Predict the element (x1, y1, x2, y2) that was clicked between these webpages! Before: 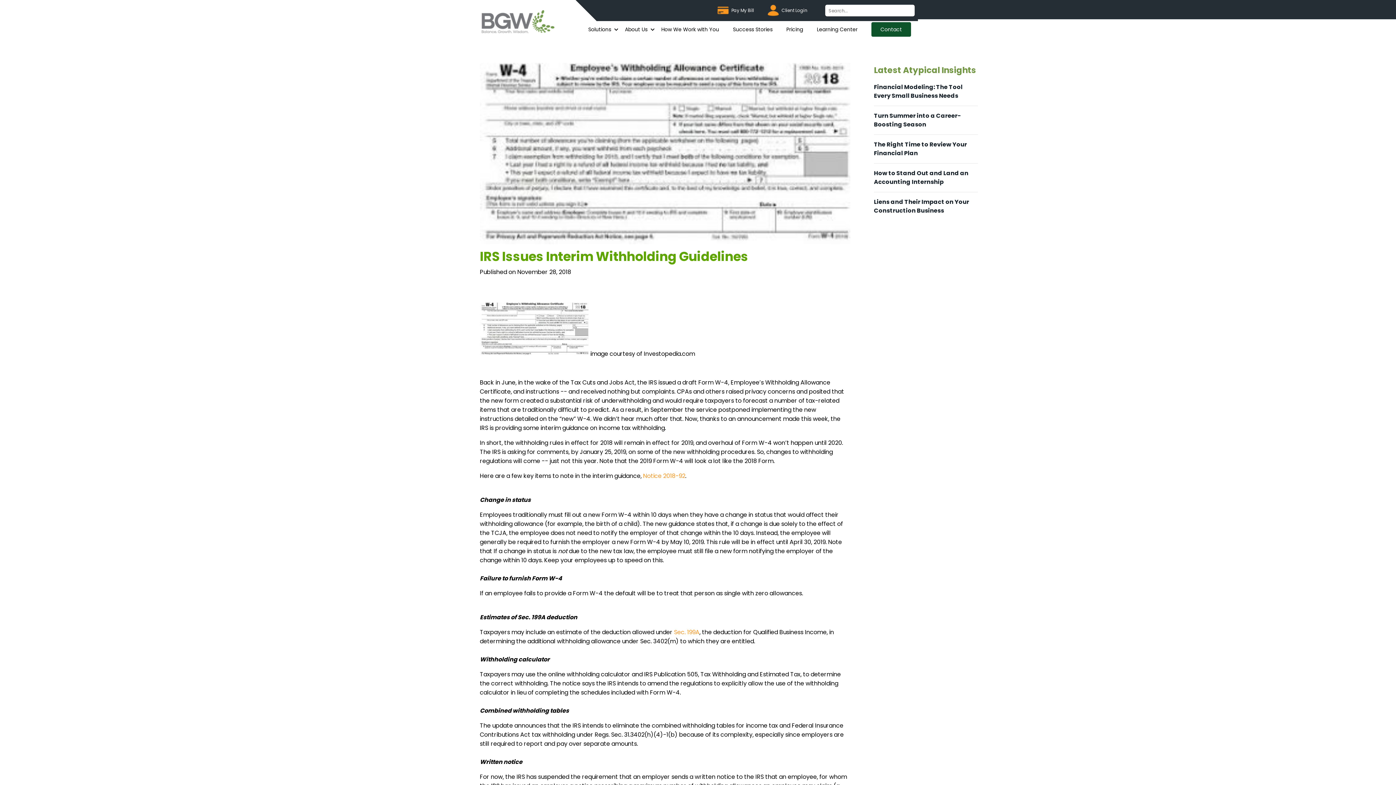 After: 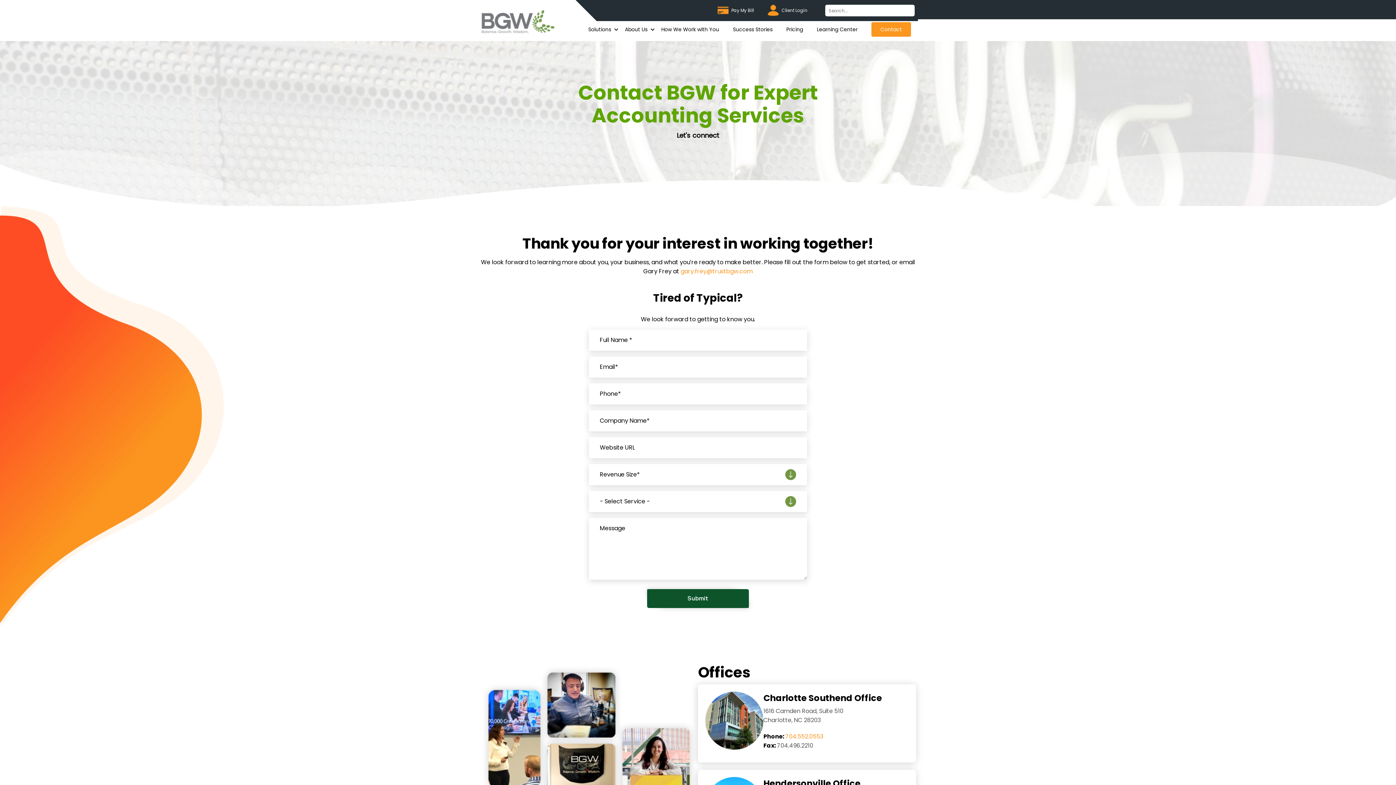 Action: bbox: (871, 22, 911, 36) label: Contact